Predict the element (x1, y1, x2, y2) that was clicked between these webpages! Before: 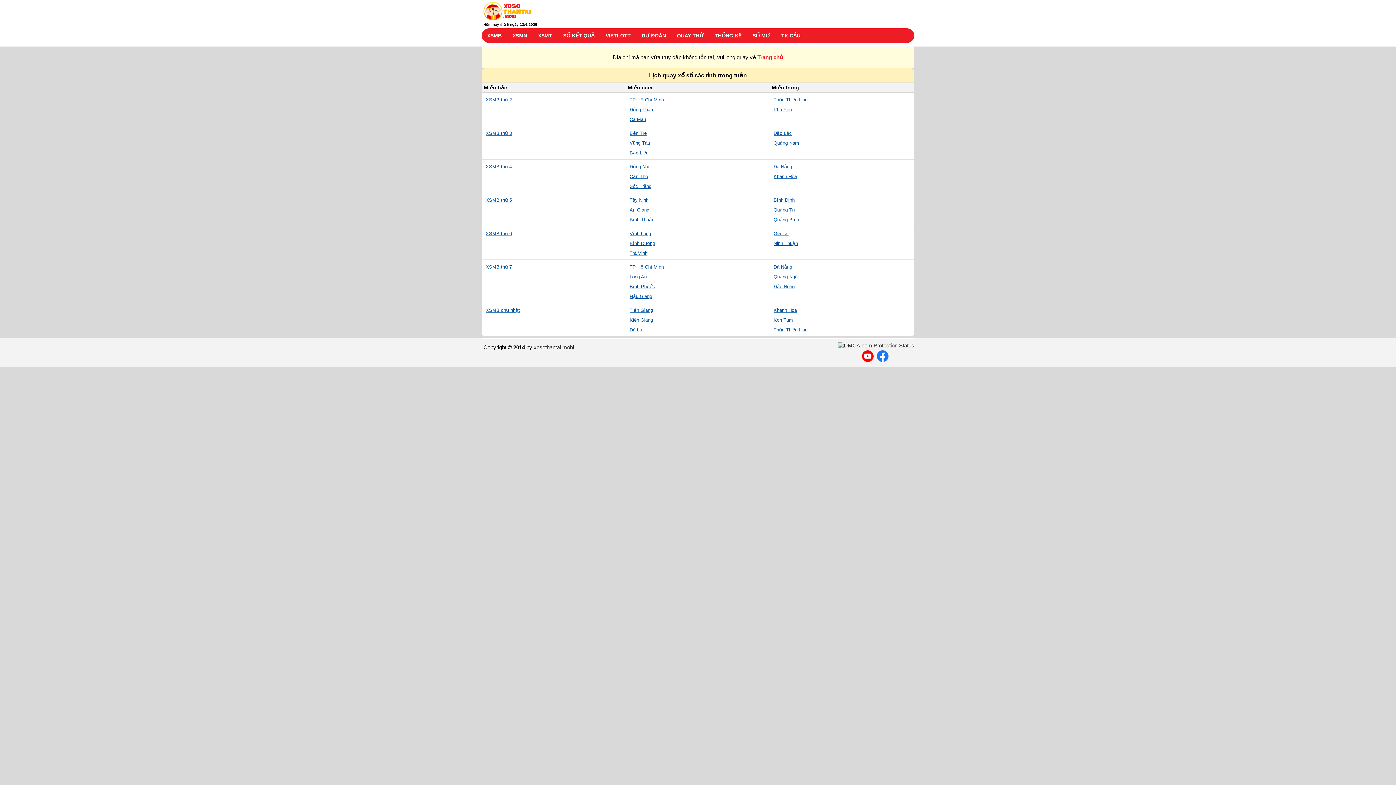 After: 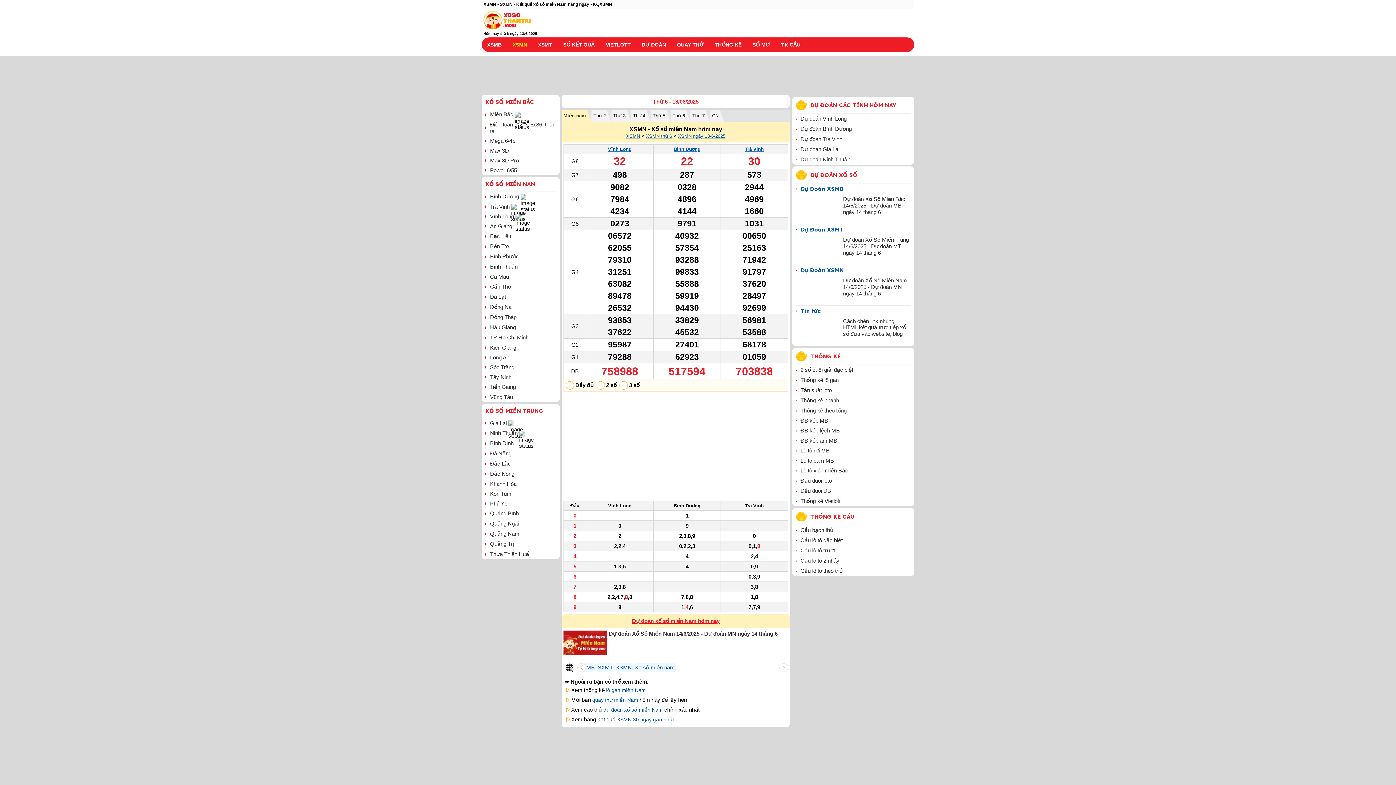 Action: bbox: (507, 28, 532, 42) label: XSMN